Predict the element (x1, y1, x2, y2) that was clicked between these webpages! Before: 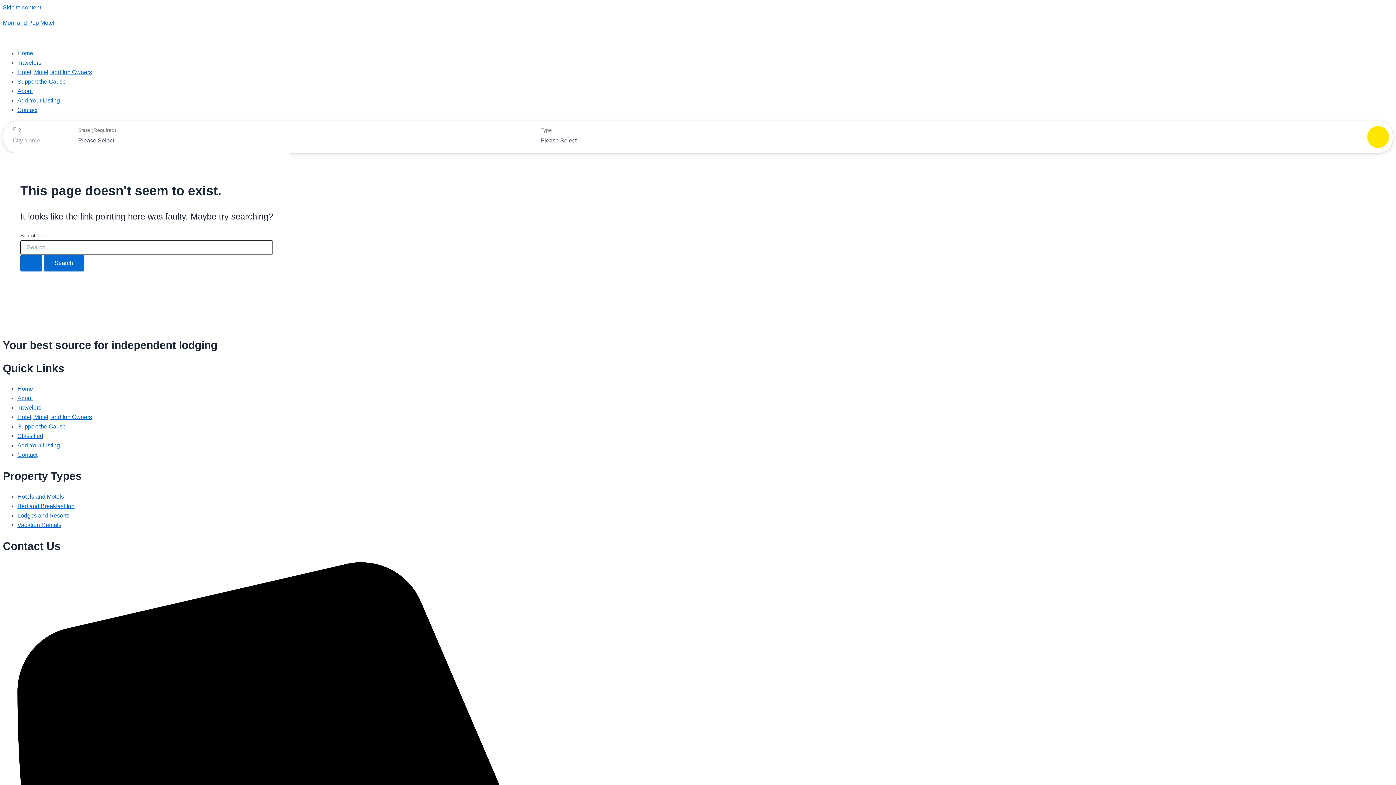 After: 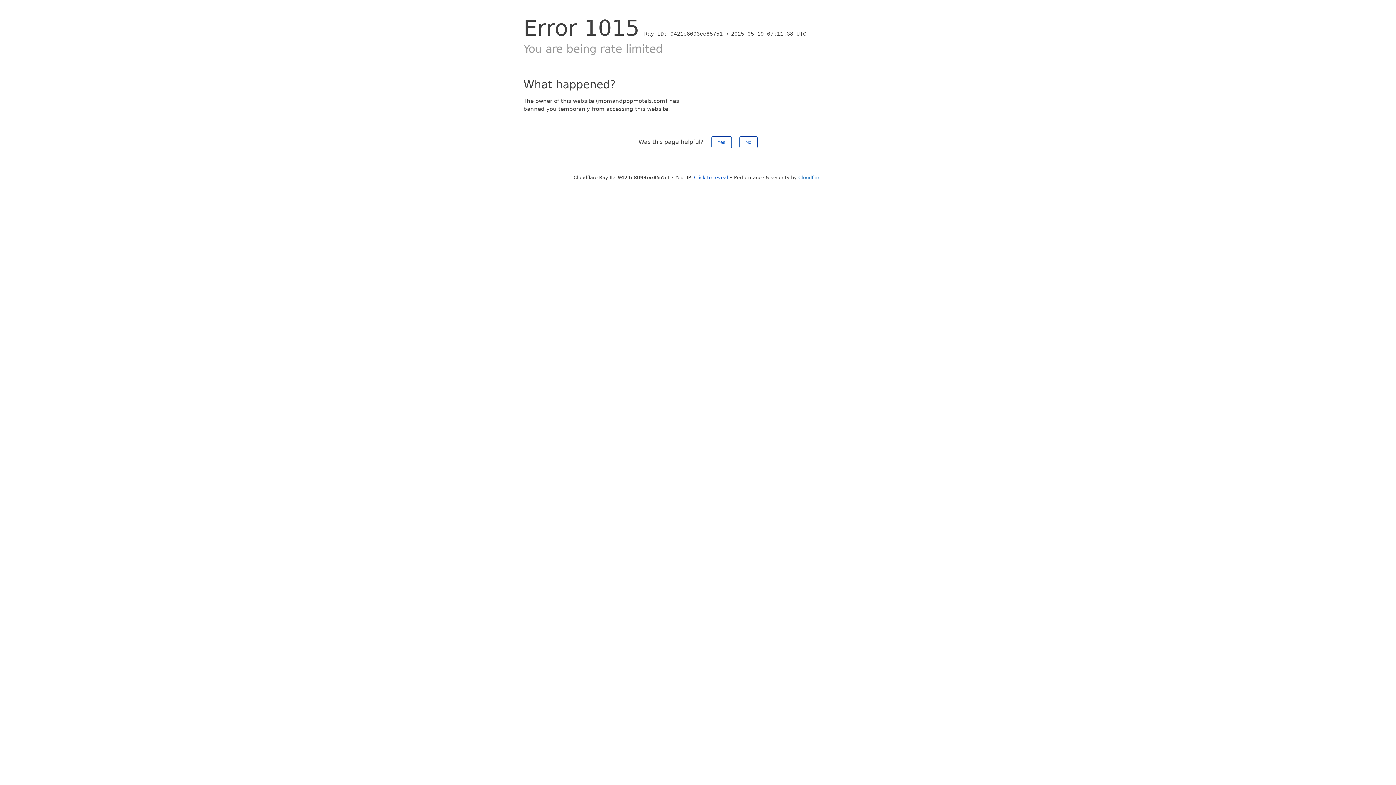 Action: label: Bed and Breakfast Inn bbox: (17, 503, 74, 509)